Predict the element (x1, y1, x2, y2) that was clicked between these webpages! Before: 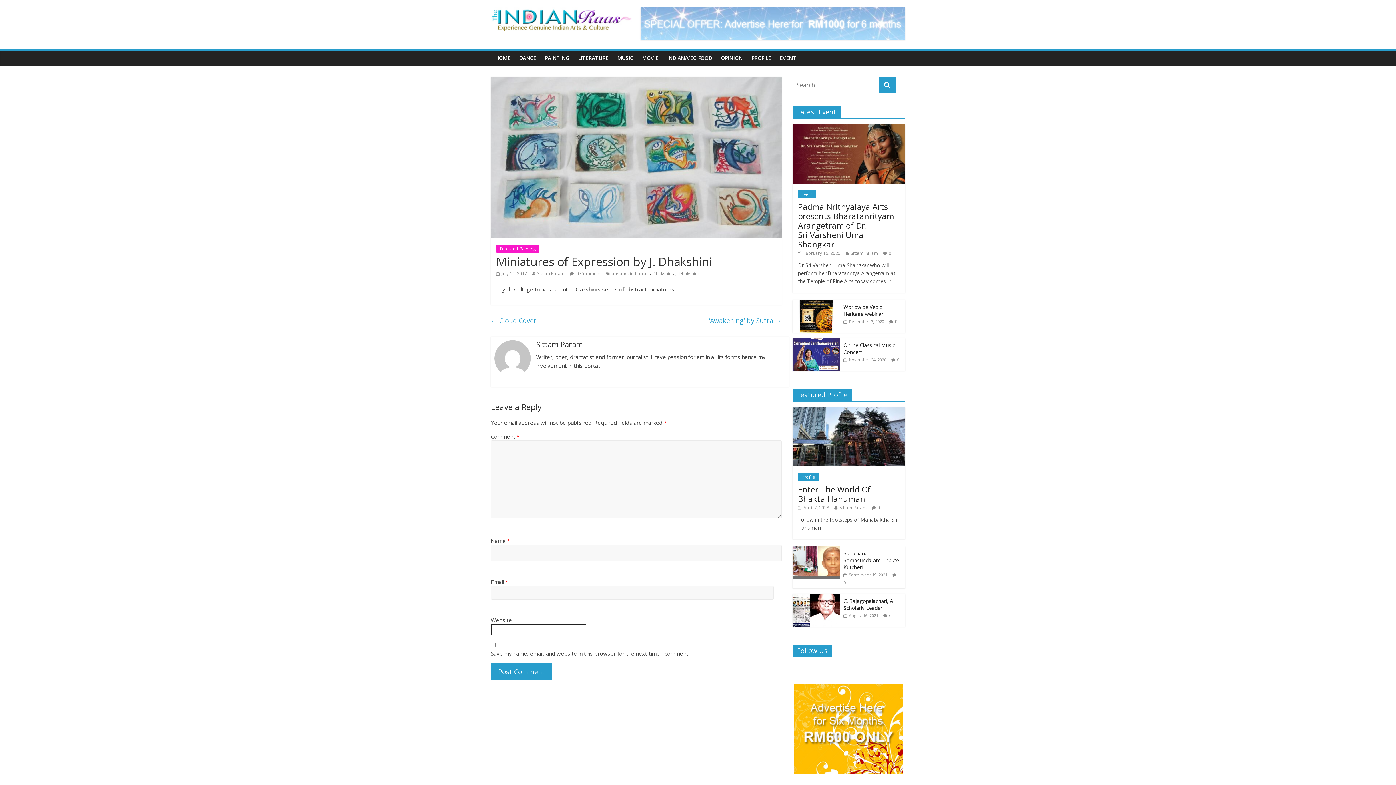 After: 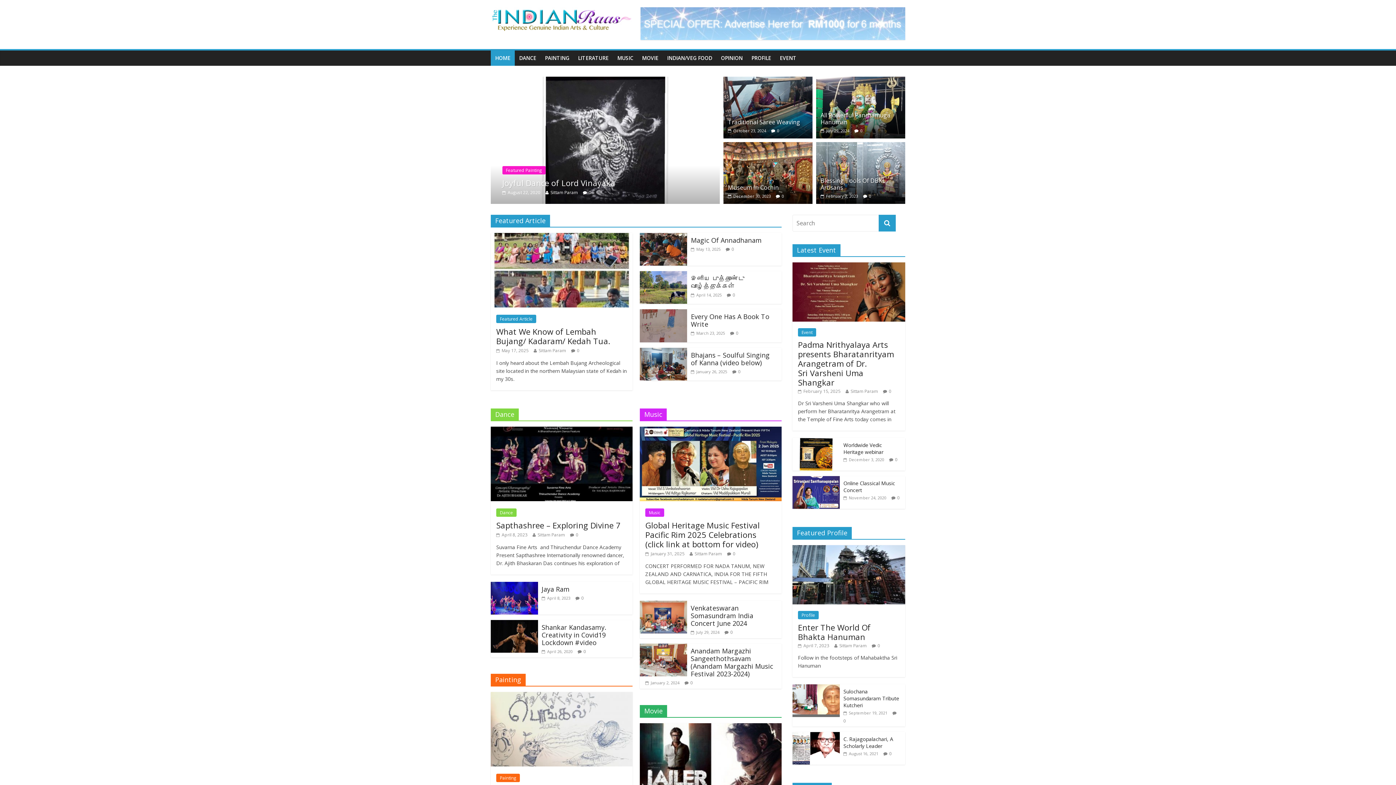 Action: bbox: (490, 50, 514, 65) label: HOME